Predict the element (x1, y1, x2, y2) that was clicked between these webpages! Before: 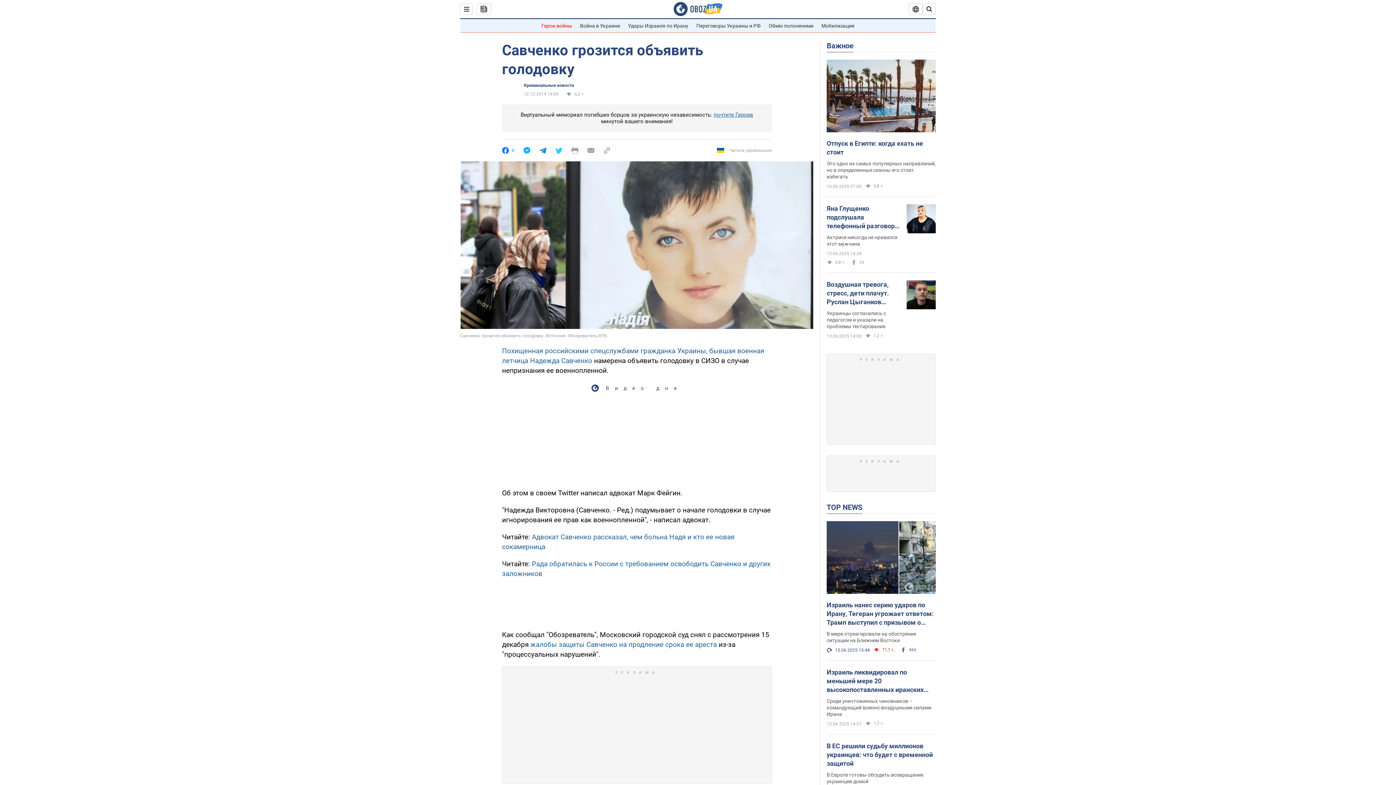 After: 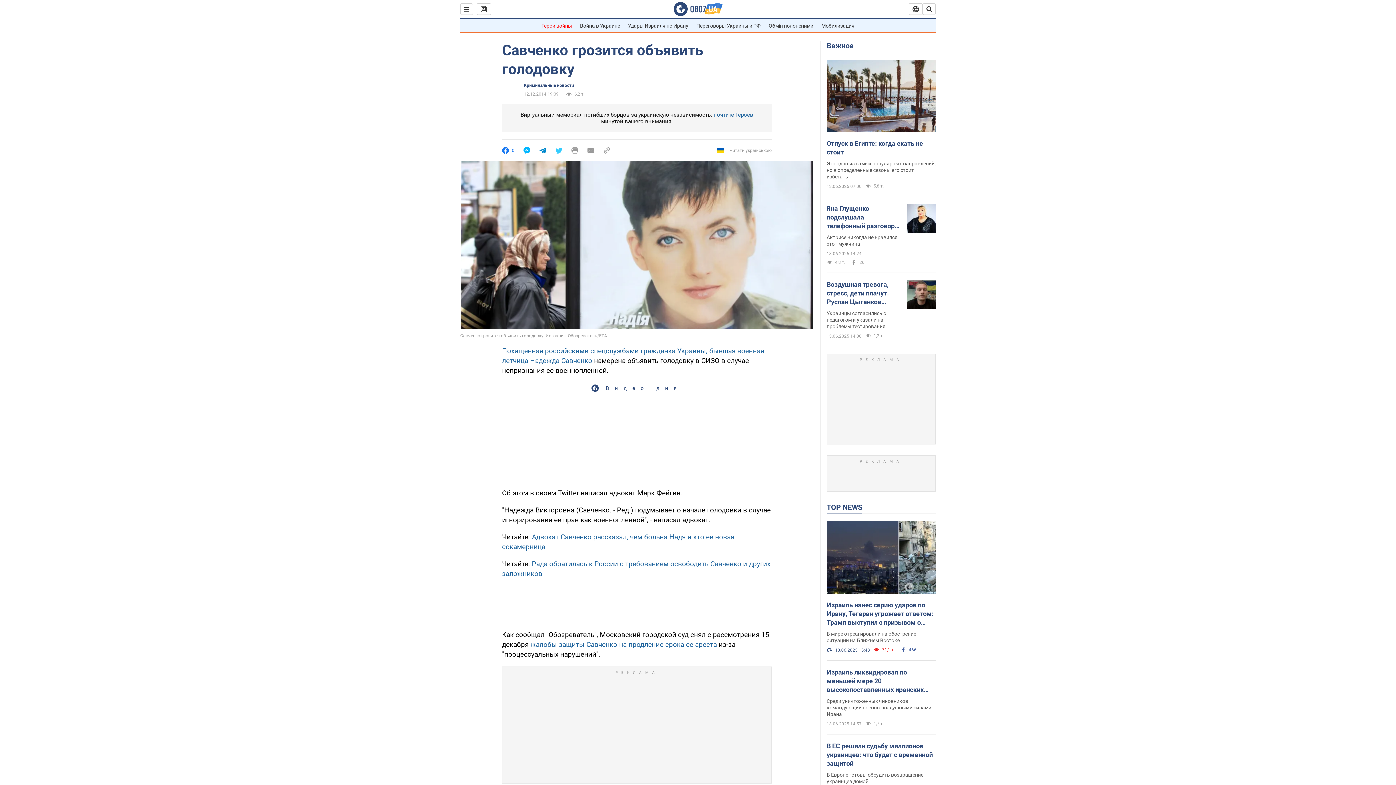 Action: bbox: (571, 147, 578, 154)